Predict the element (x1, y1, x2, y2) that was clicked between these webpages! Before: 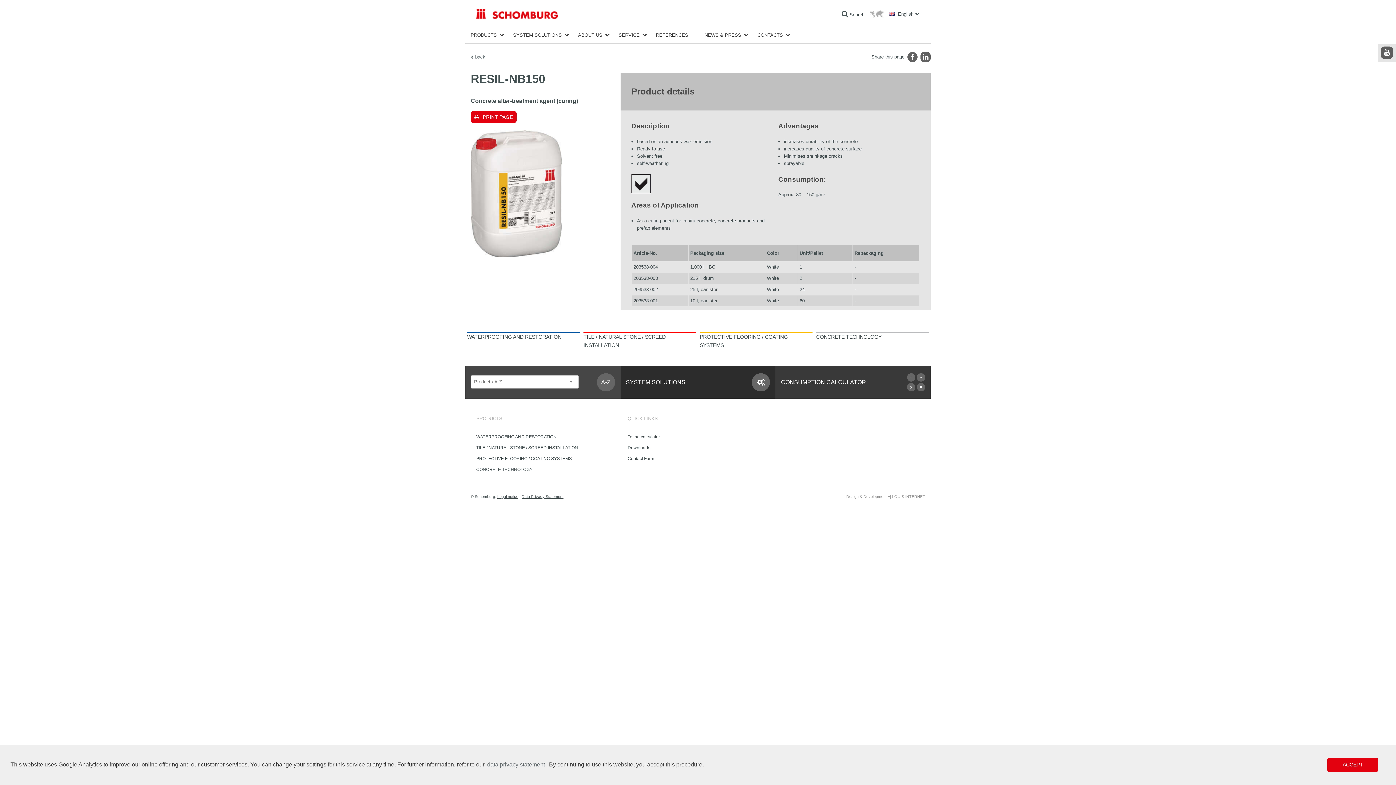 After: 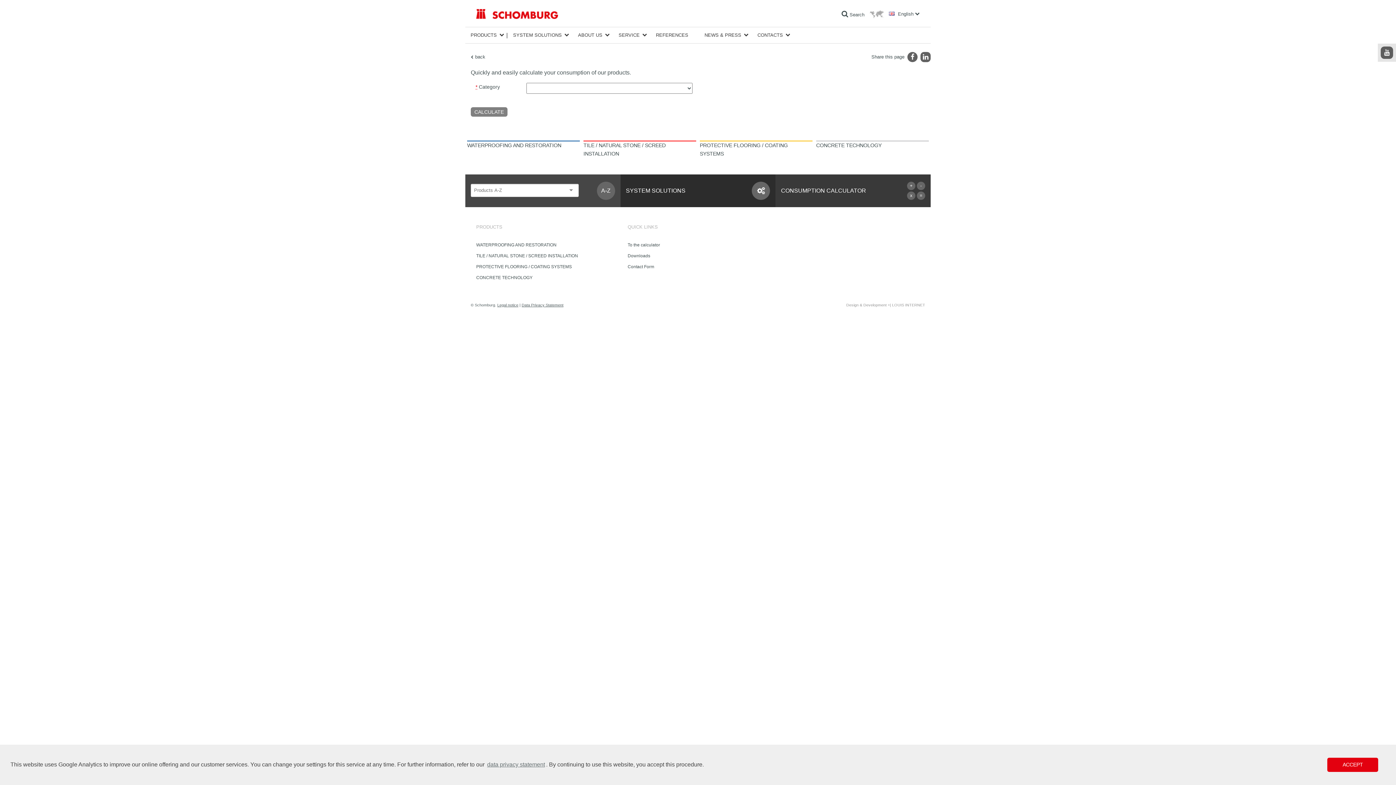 Action: label: CONSUMPTION CALCULATOR
TO THE CALCULATOR bbox: (775, 366, 930, 398)